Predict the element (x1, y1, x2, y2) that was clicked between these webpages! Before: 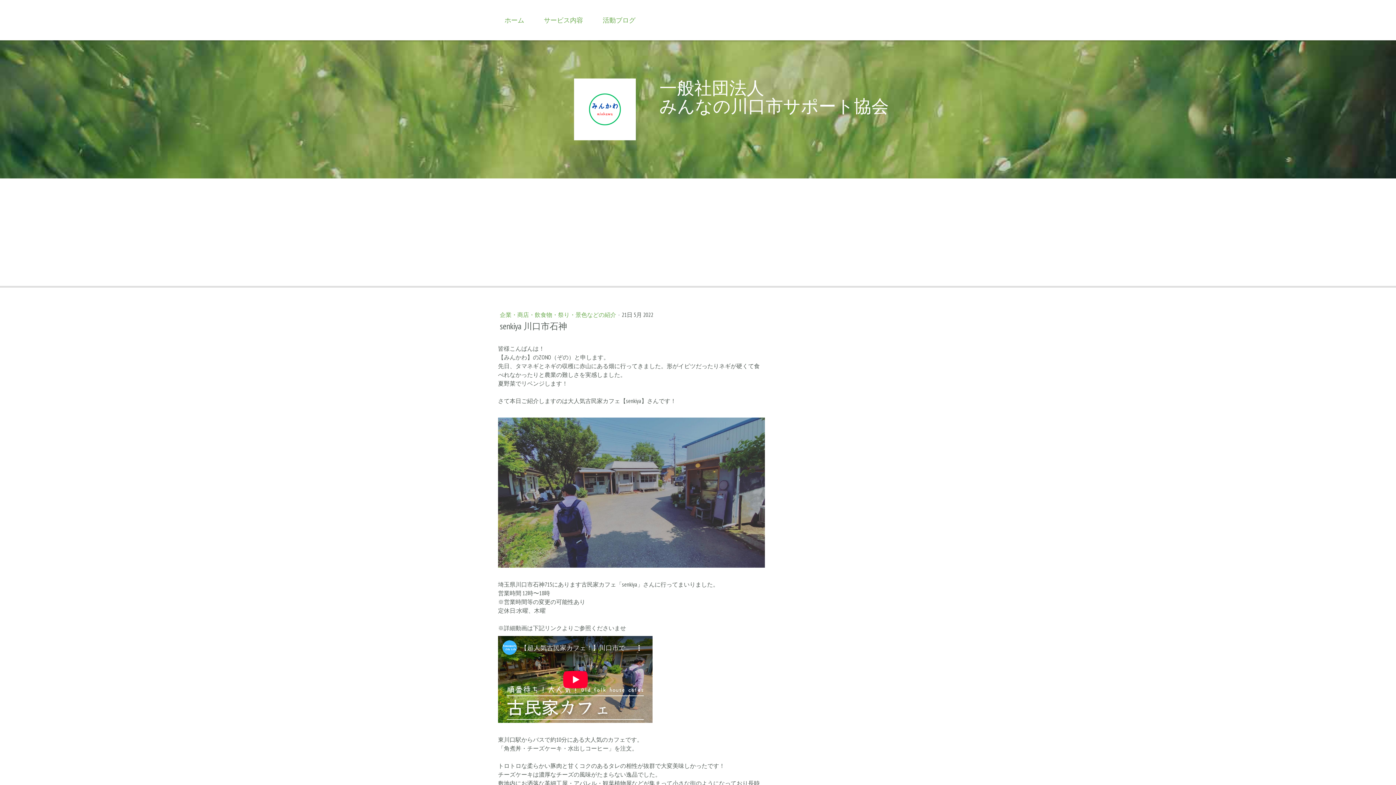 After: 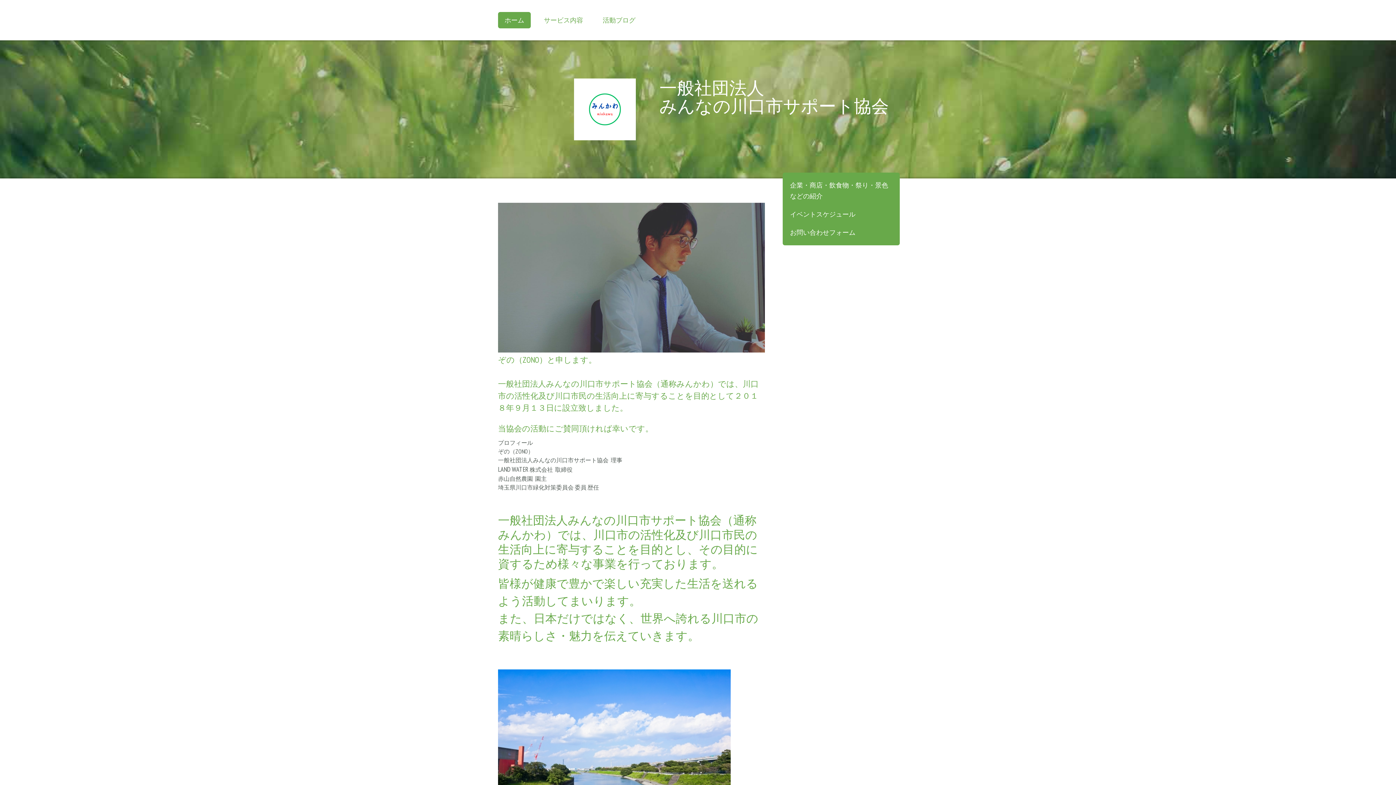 Action: label: 一般社団法人
みんなの川口市サポート協会 bbox: (659, 78, 898, 114)